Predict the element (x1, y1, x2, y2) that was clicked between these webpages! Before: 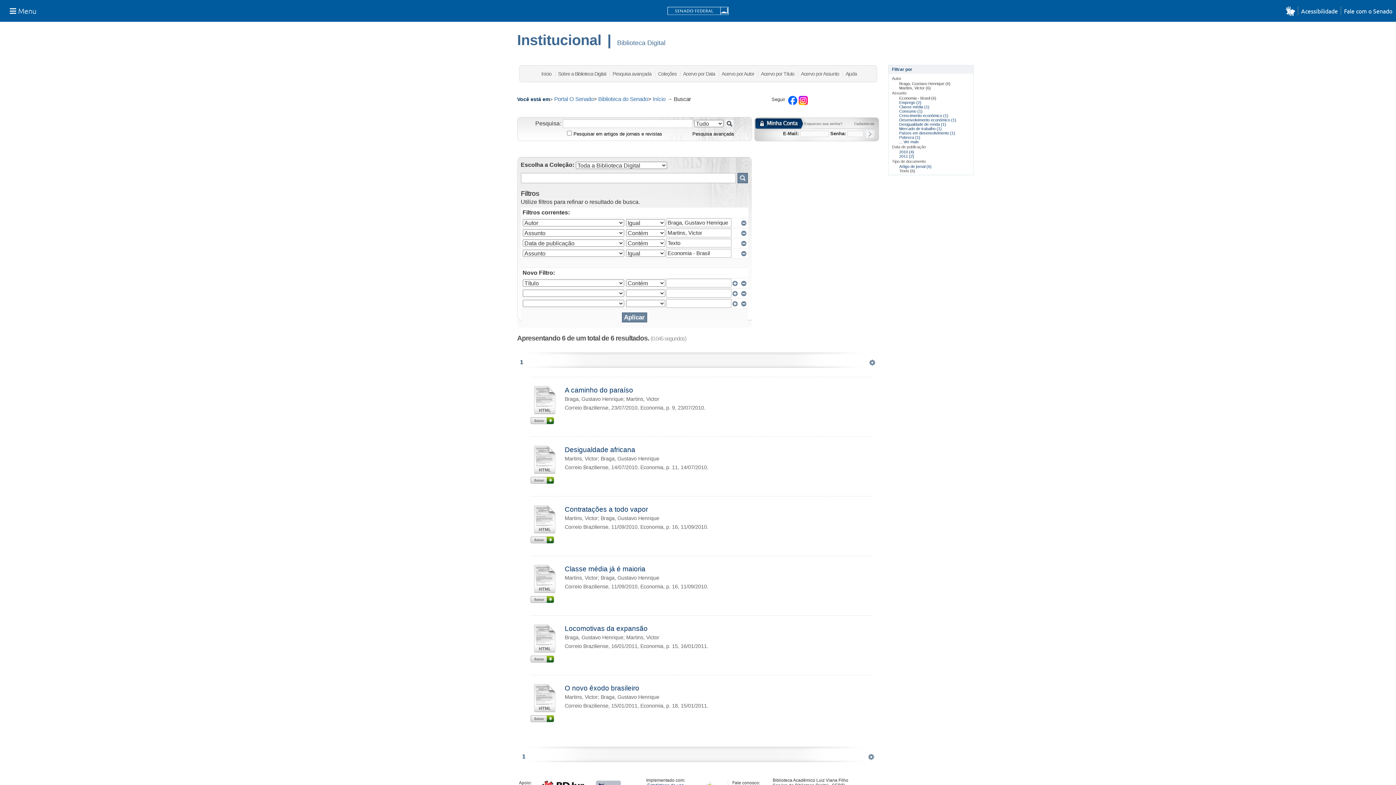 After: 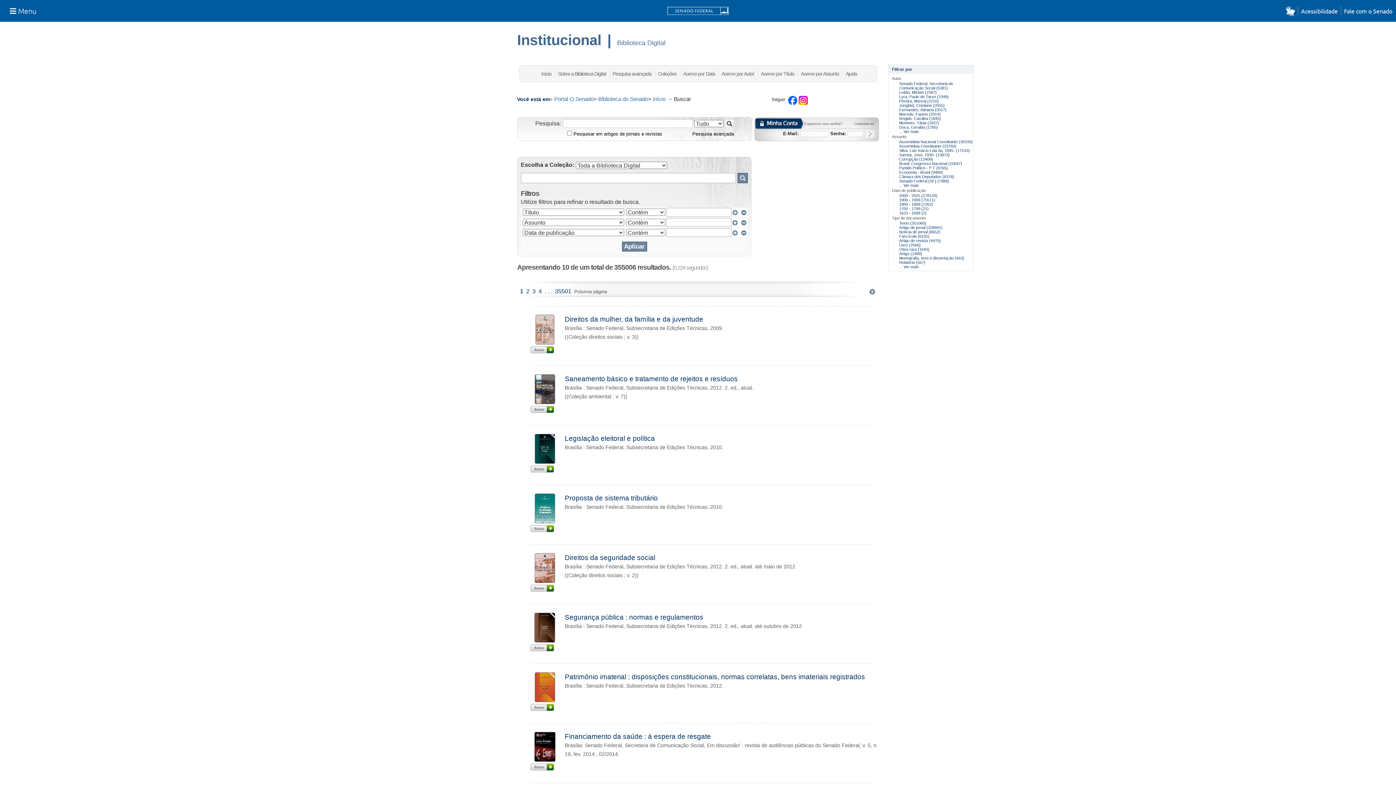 Action: bbox: (612, 70, 651, 76) label: Pesquisa avançada